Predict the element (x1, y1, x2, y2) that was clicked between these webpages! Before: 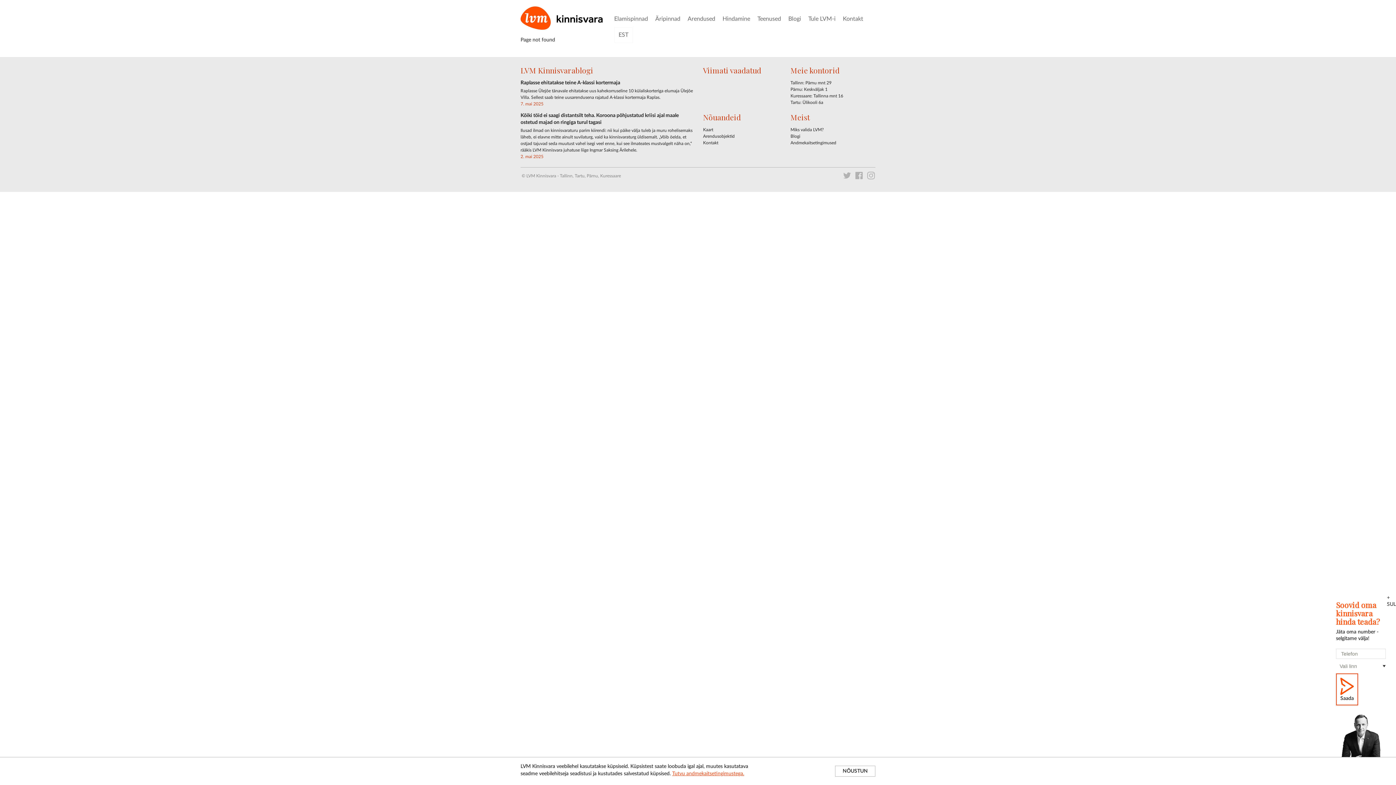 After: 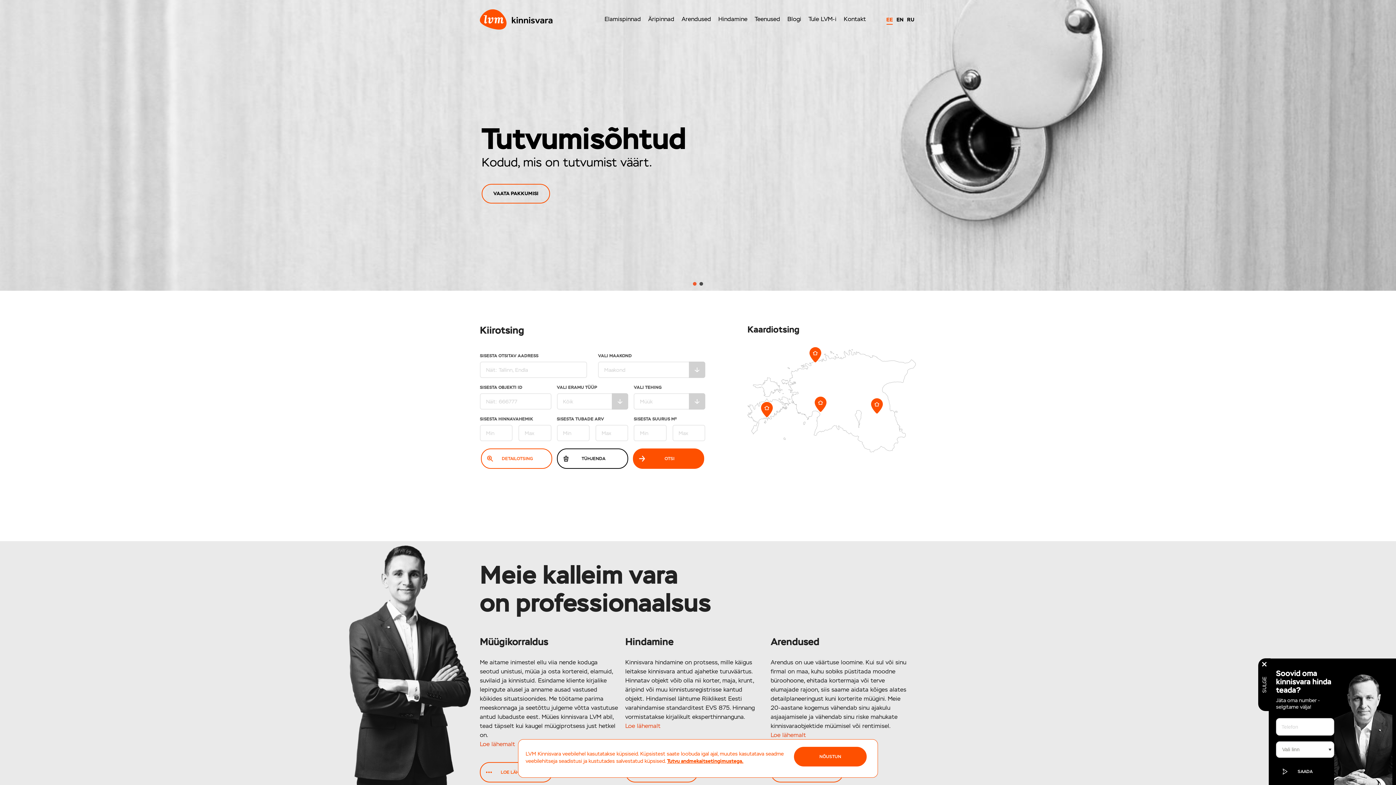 Action: label: LVM kinnisvara bbox: (520, 3, 605, 37)